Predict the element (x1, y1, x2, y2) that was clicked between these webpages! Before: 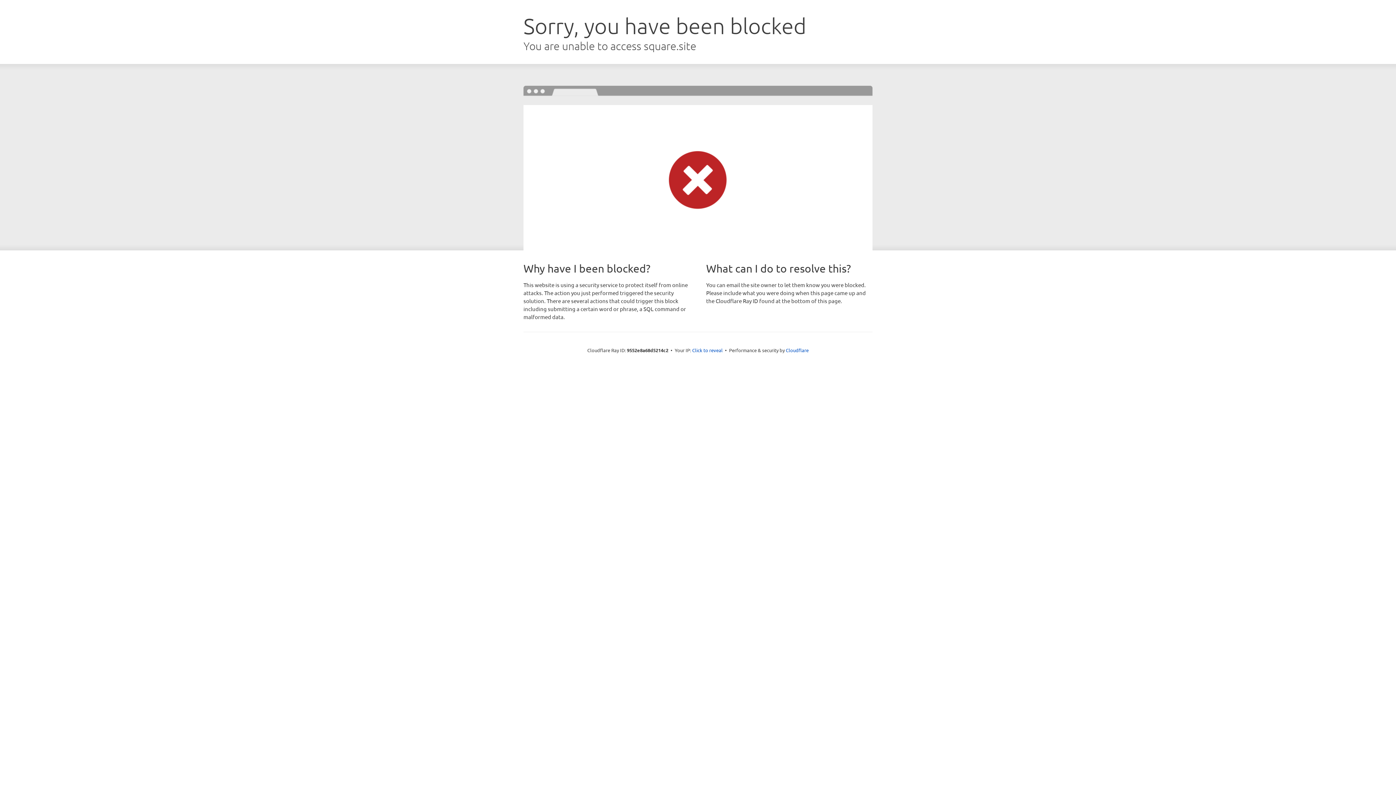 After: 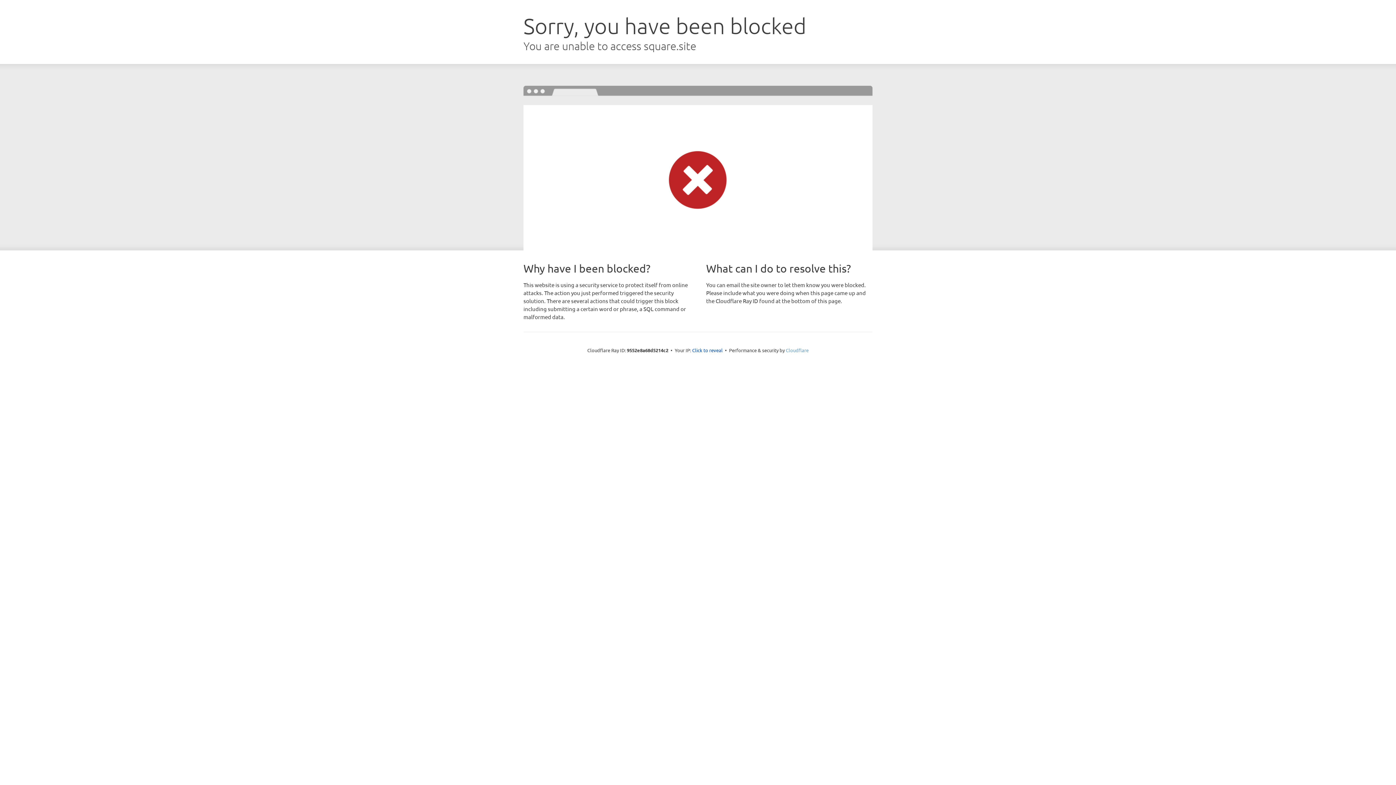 Action: bbox: (786, 347, 808, 353) label: Cloudflare